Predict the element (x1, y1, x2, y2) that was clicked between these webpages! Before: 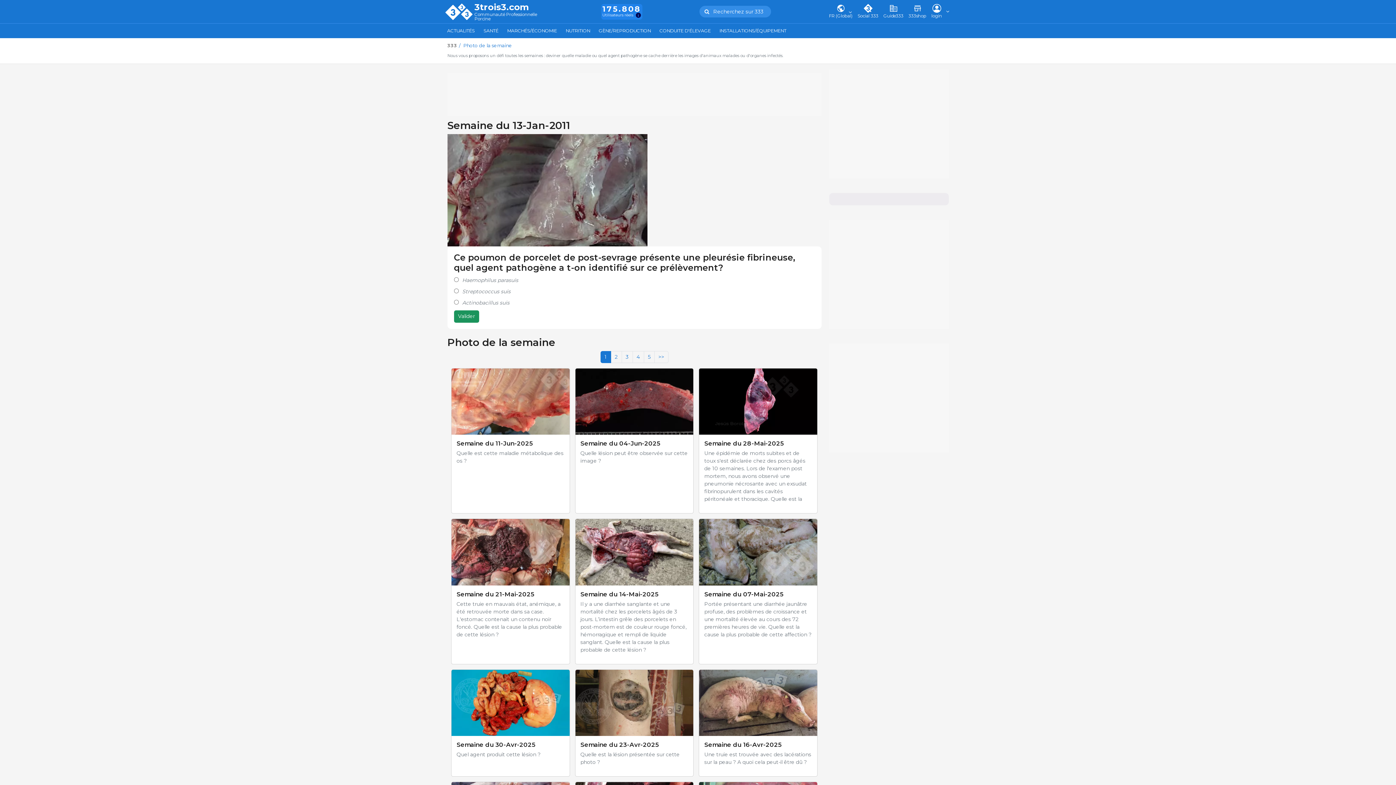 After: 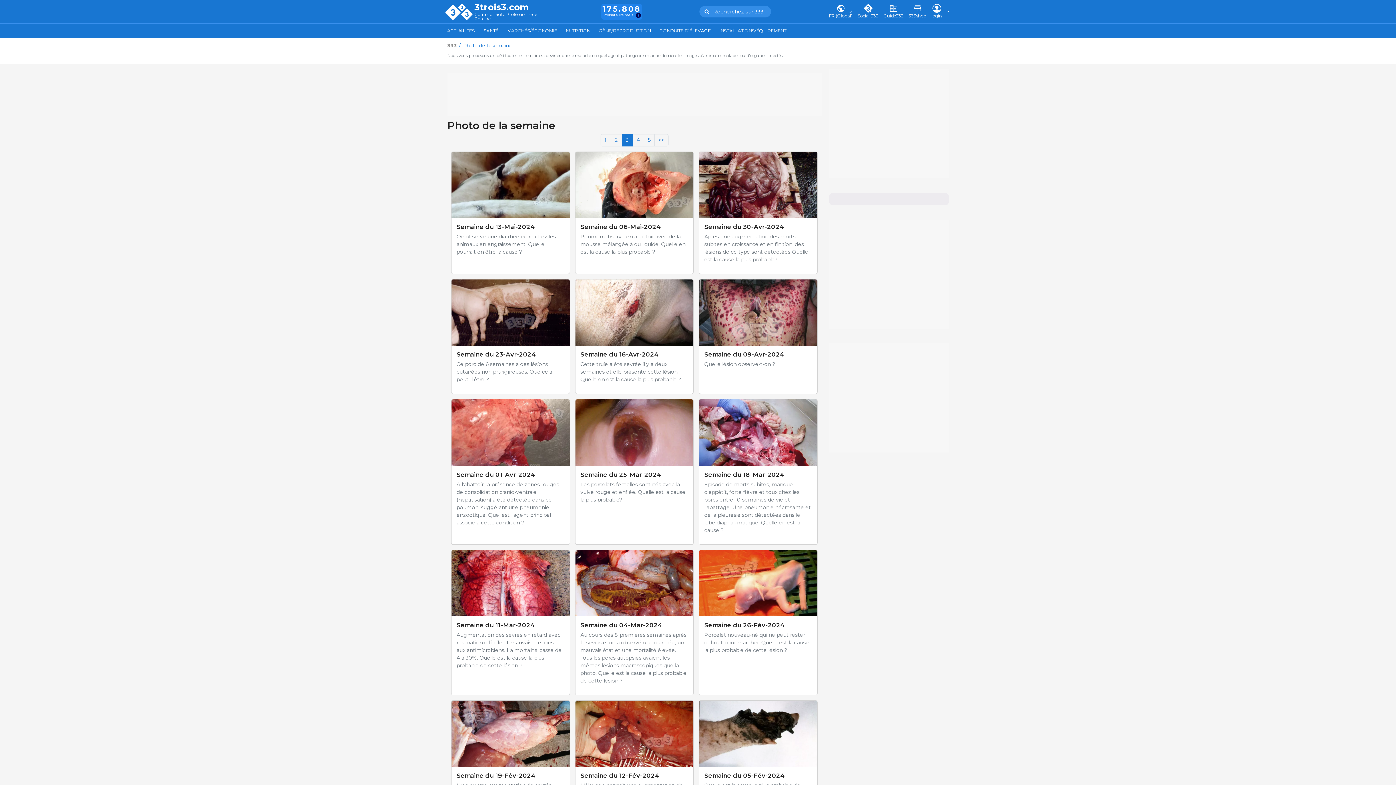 Action: label: 3 bbox: (621, 351, 632, 363)